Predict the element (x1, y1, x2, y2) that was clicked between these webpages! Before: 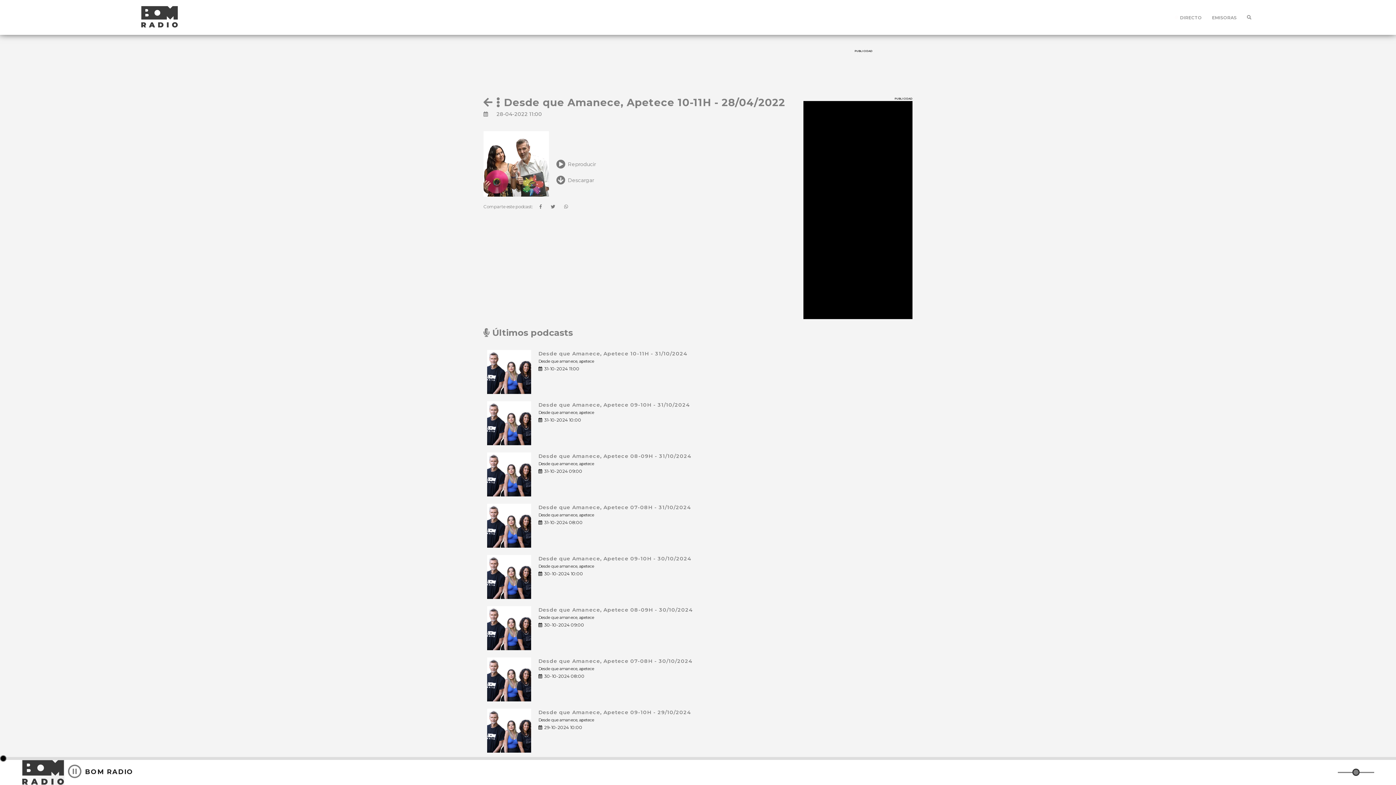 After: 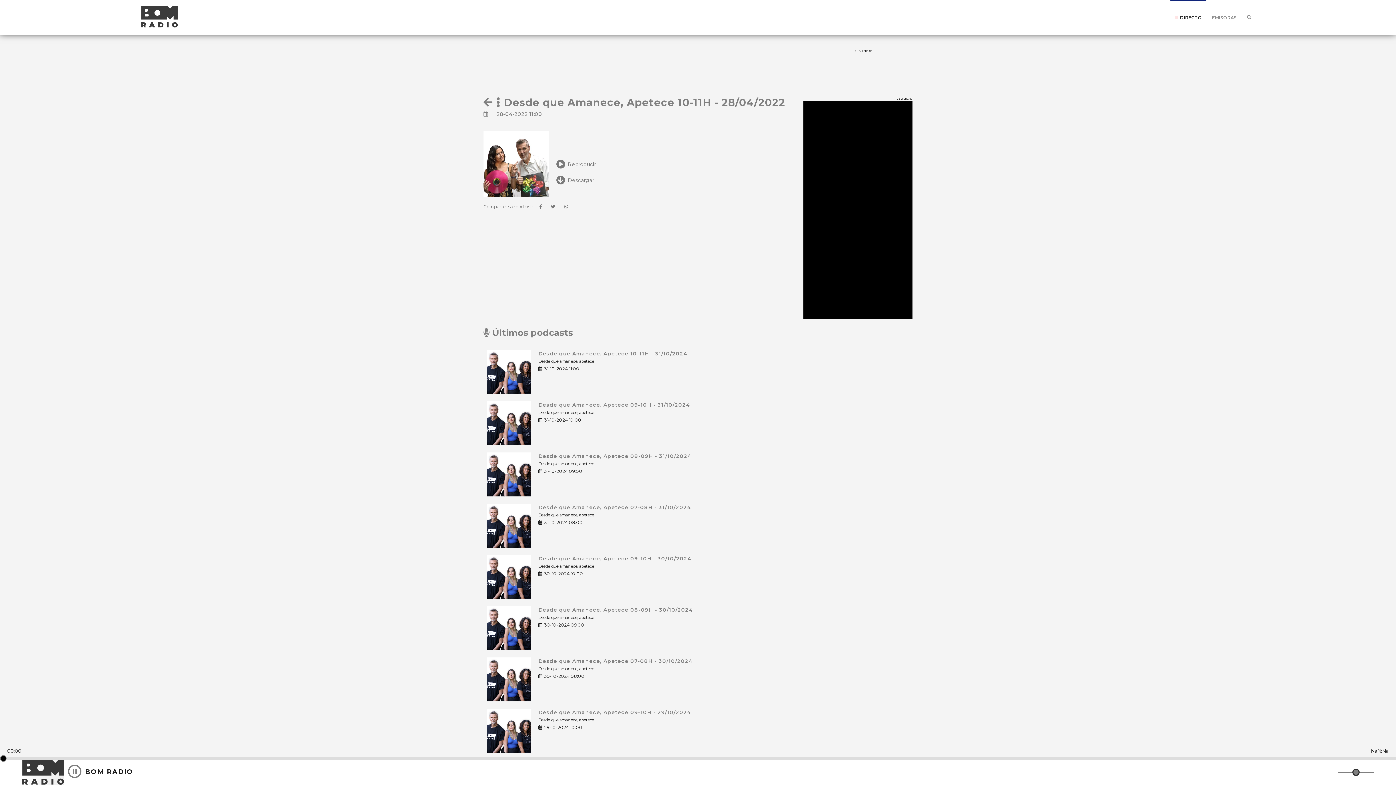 Action: label: DIRECTO bbox: (1170, 0, 1206, 34)